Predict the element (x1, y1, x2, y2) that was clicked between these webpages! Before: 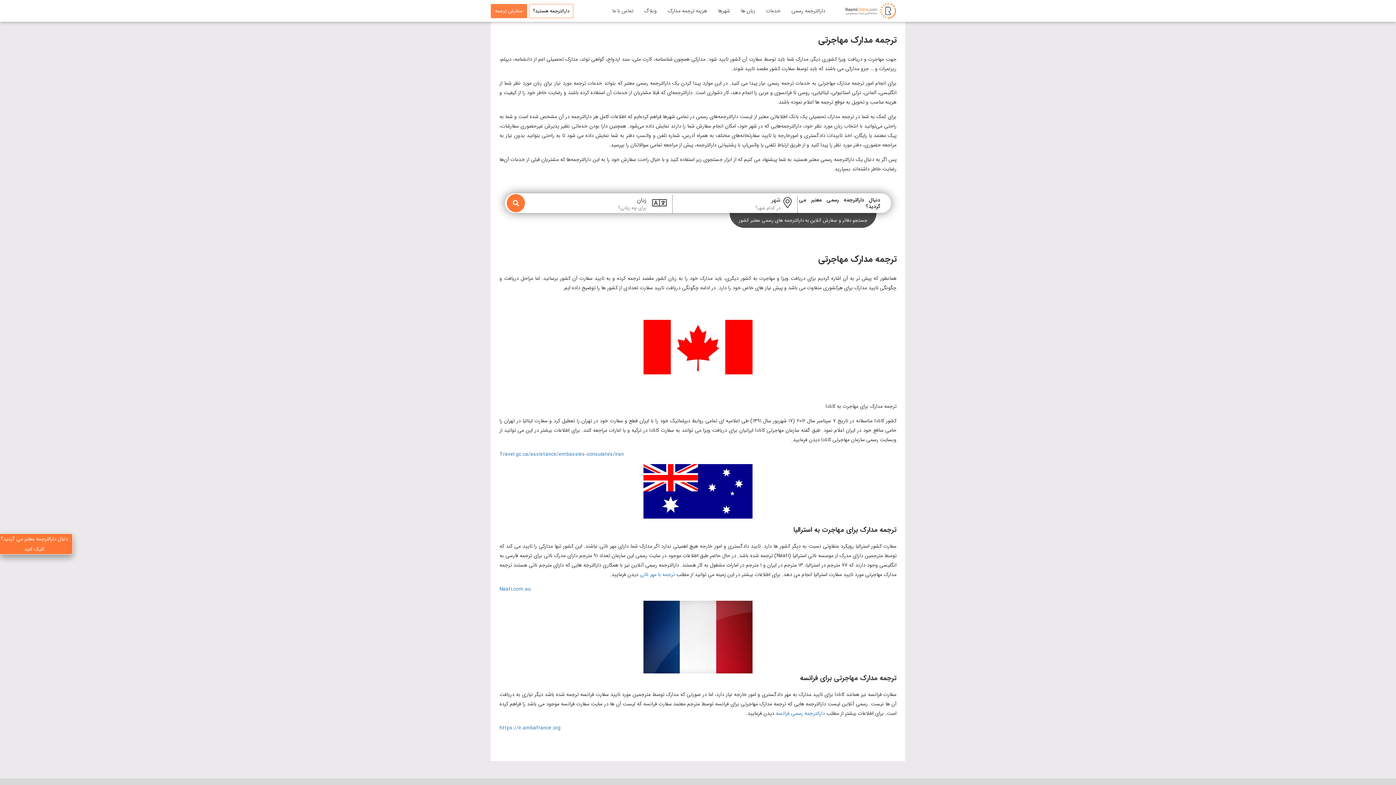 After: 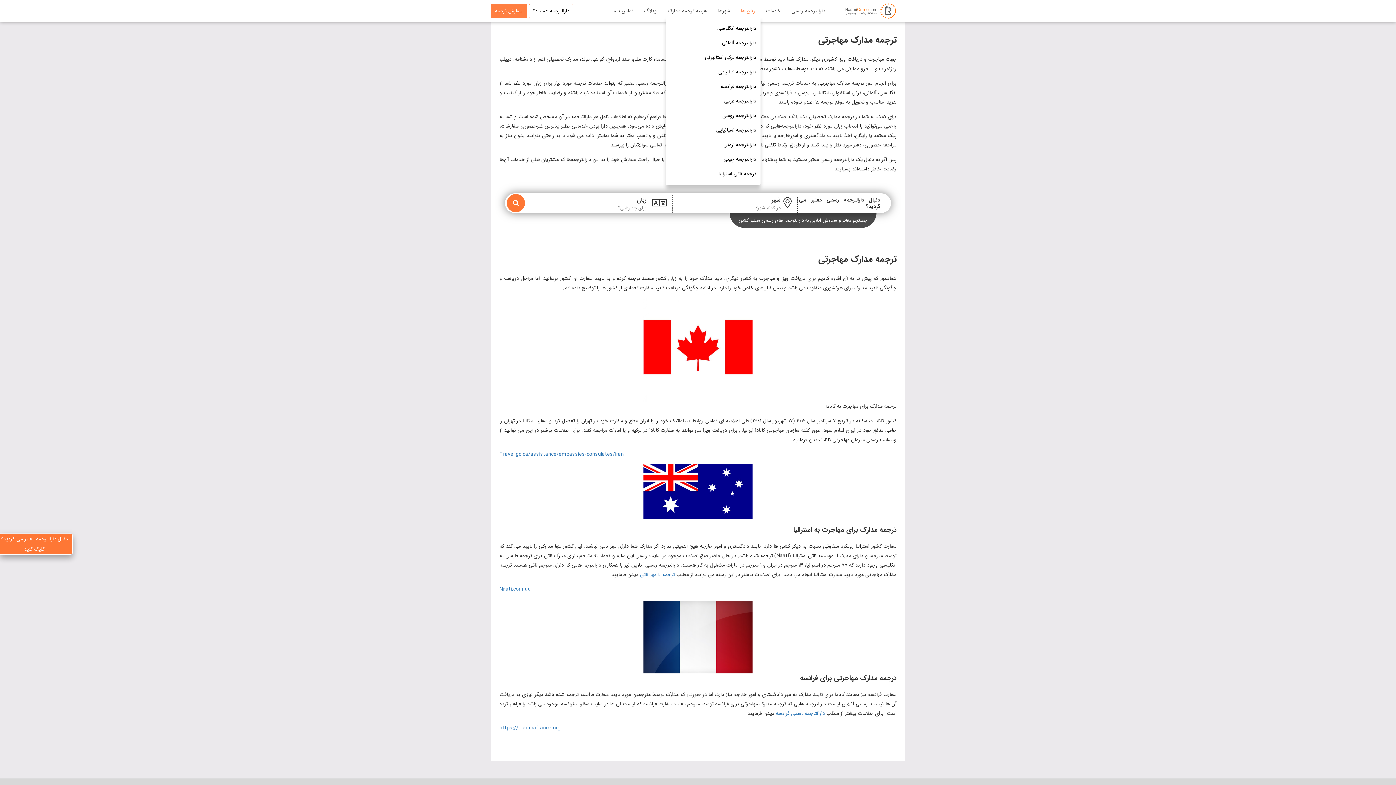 Action: bbox: (735, 3, 760, 18) label: زبان ها